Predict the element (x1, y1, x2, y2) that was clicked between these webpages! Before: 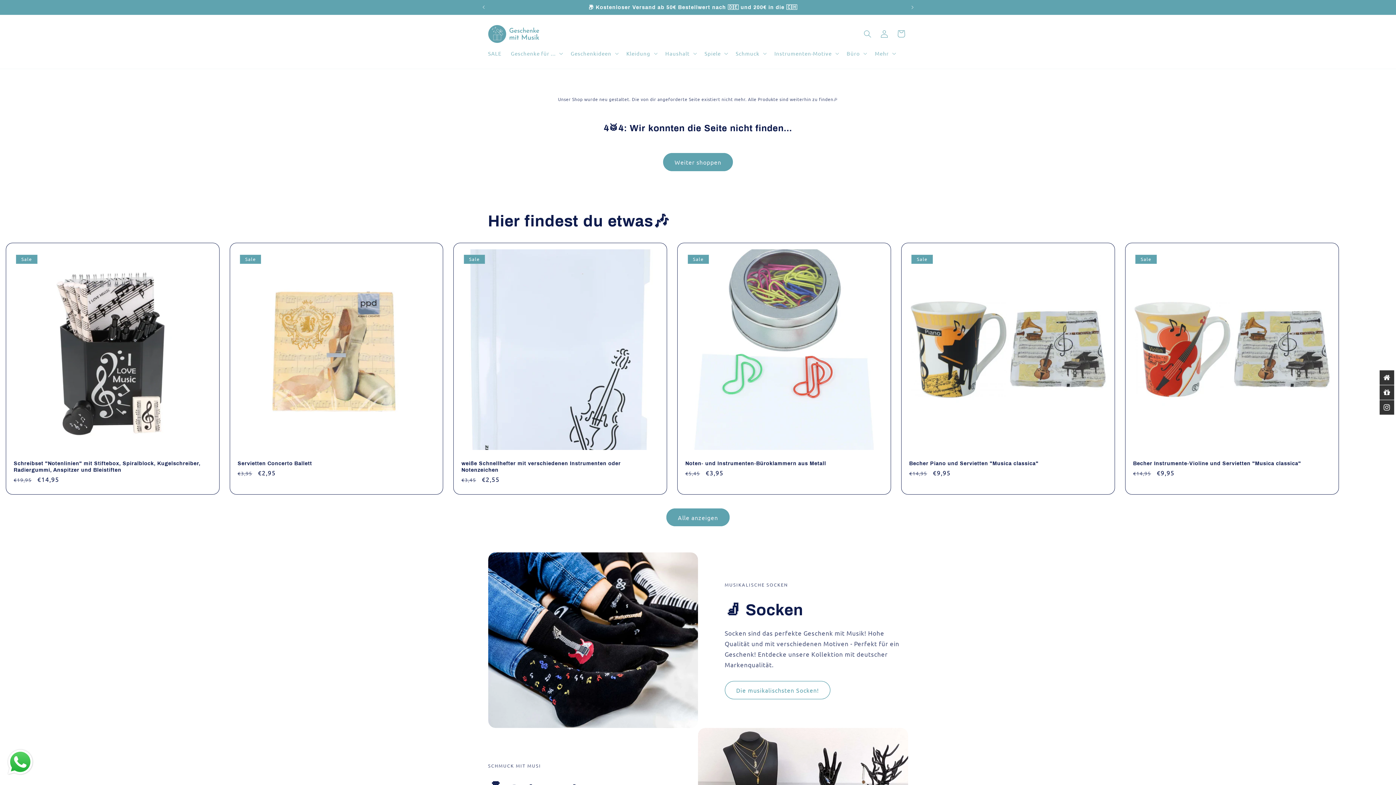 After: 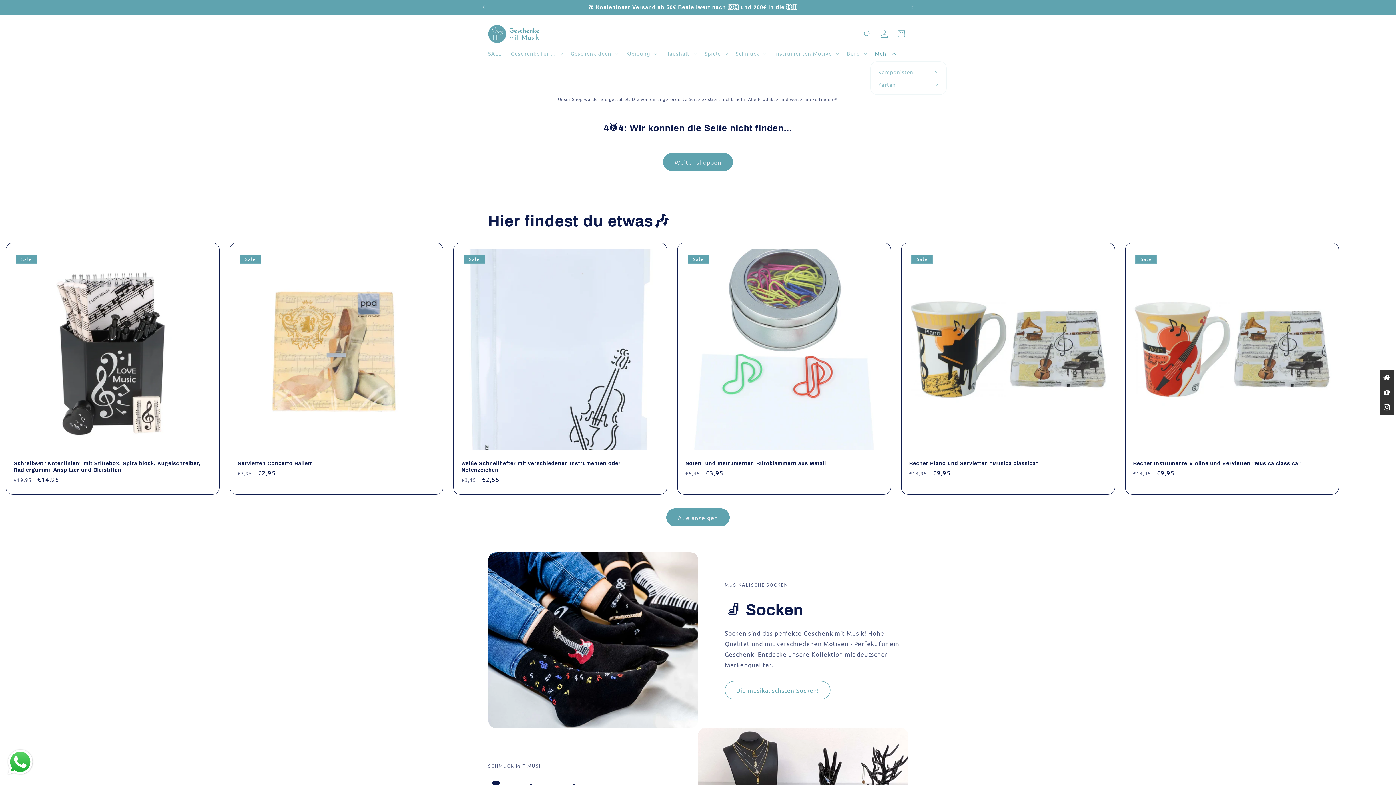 Action: label: Mehr bbox: (870, 45, 899, 61)